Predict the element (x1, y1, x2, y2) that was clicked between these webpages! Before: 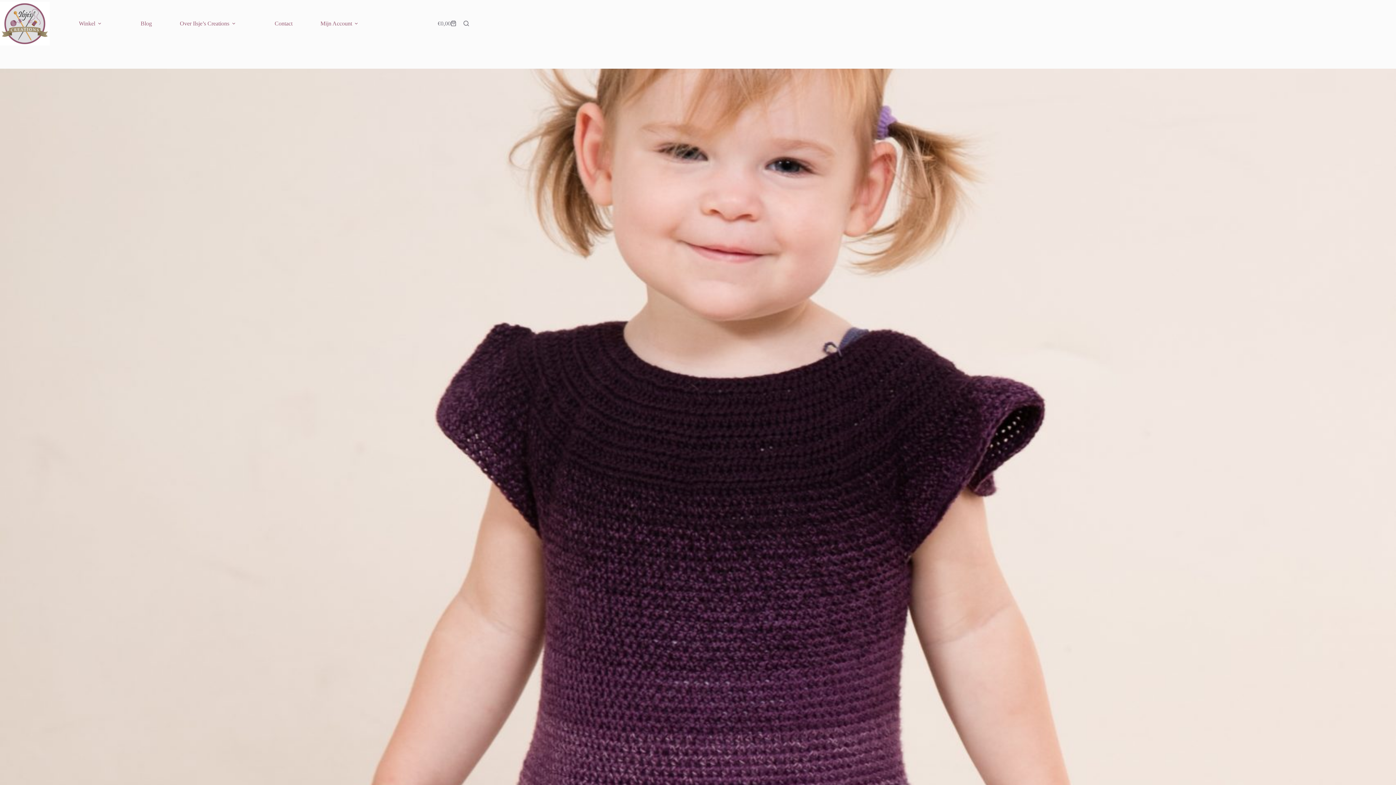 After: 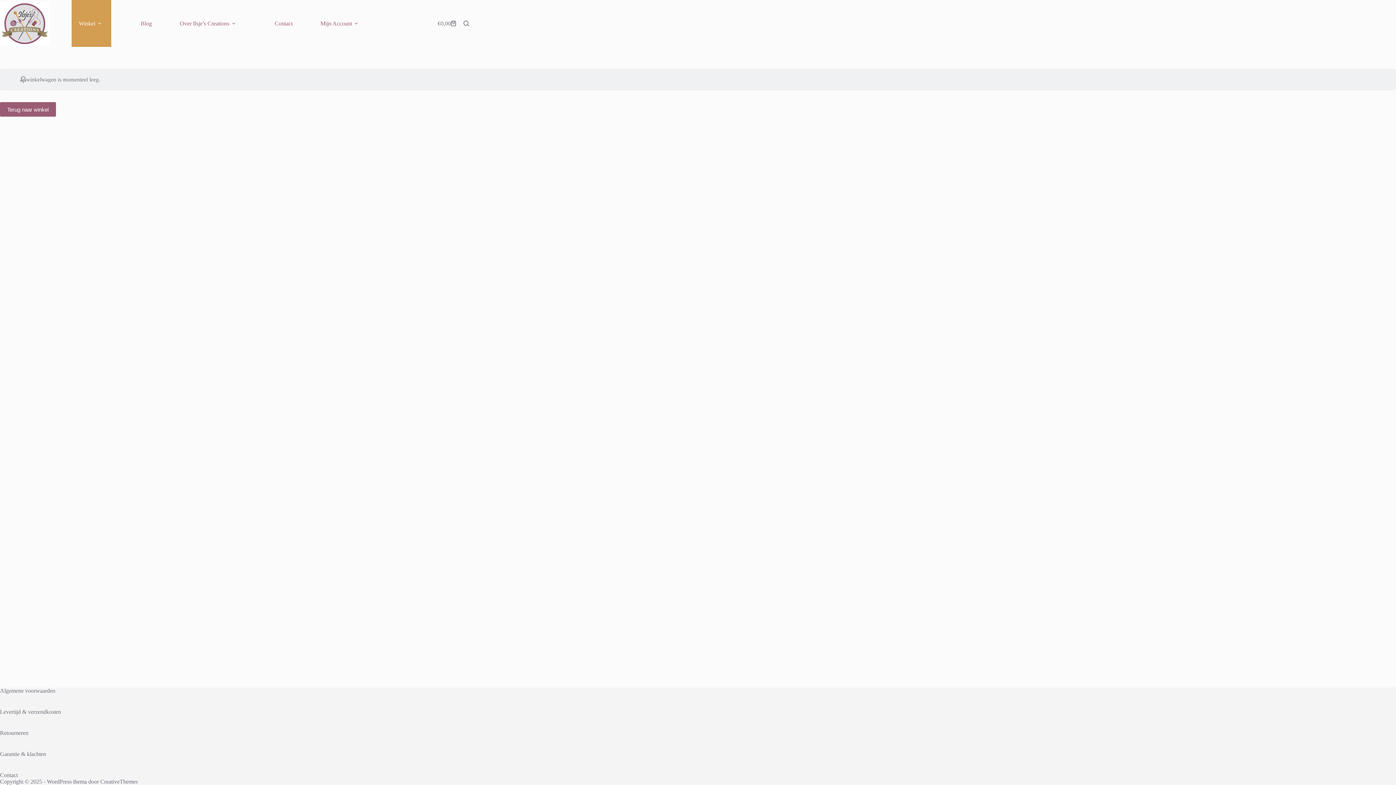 Action: bbox: (437, 20, 456, 26) label: Winkelwagen
€0,00